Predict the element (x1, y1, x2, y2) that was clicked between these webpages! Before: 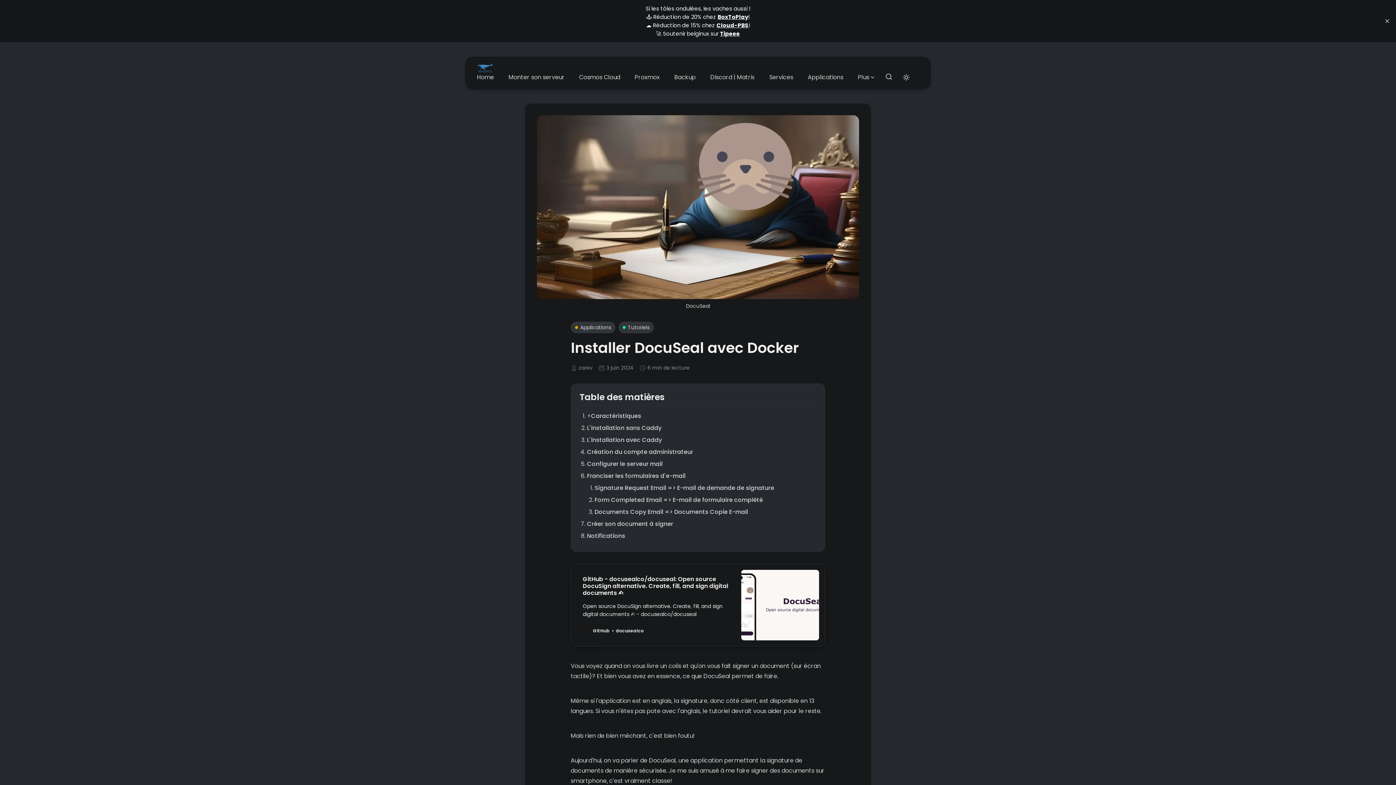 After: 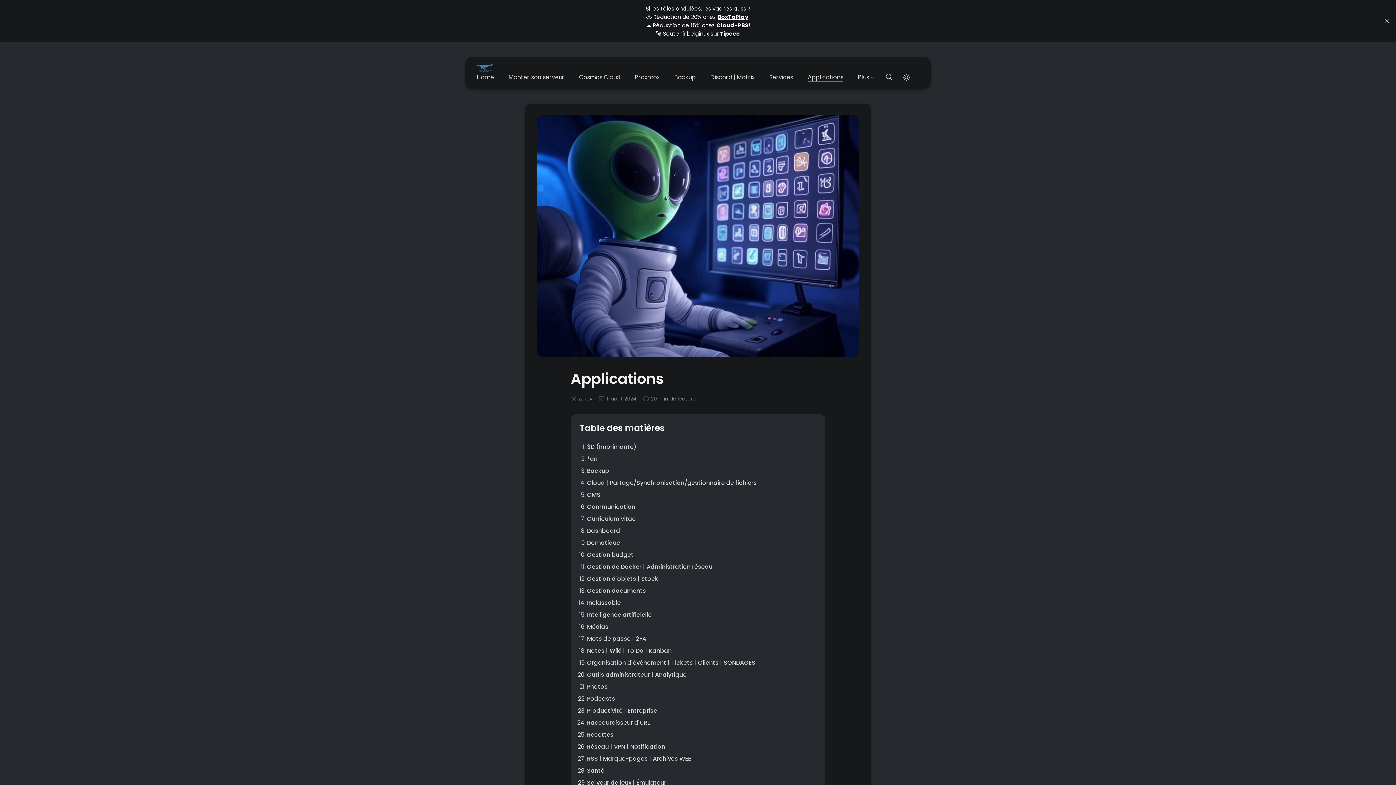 Action: bbox: (808, 73, 843, 81) label: Applications